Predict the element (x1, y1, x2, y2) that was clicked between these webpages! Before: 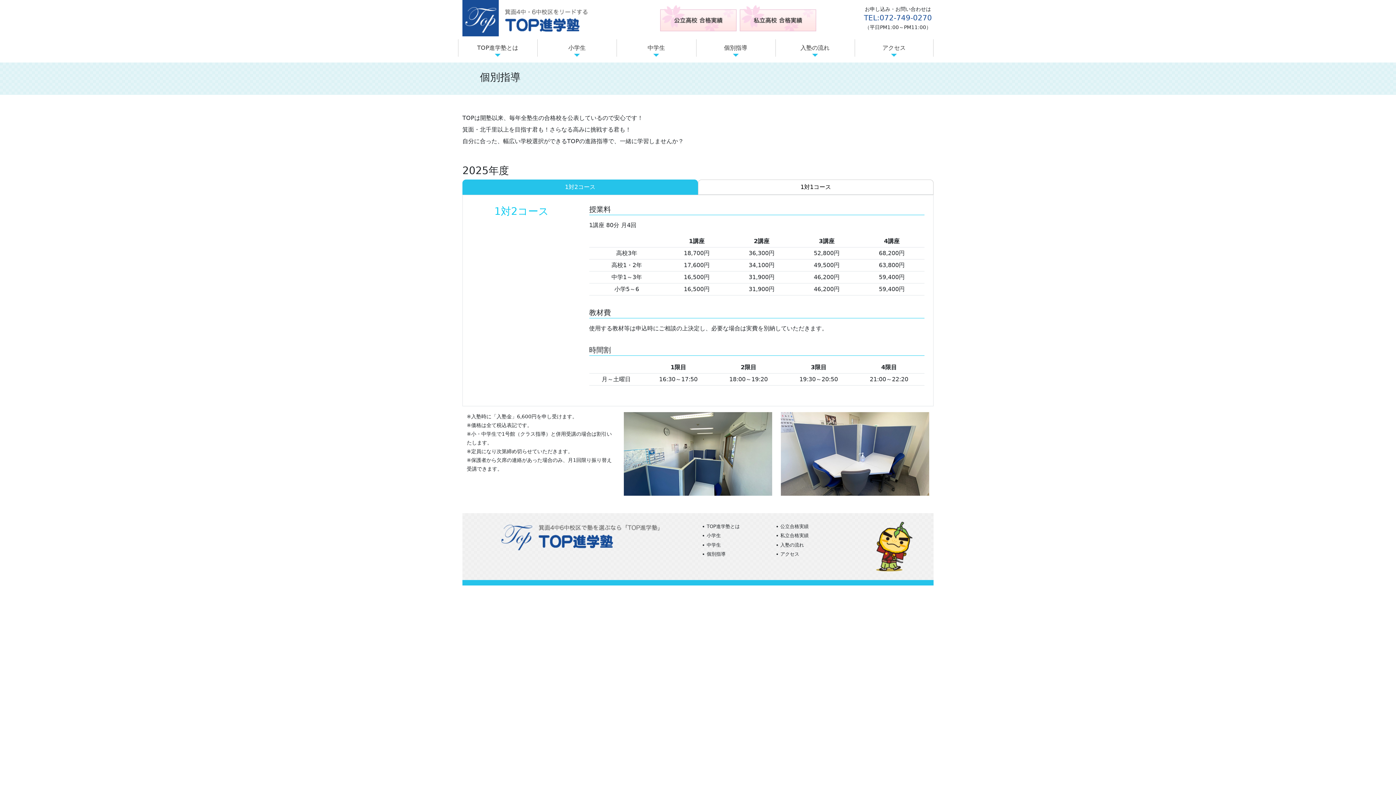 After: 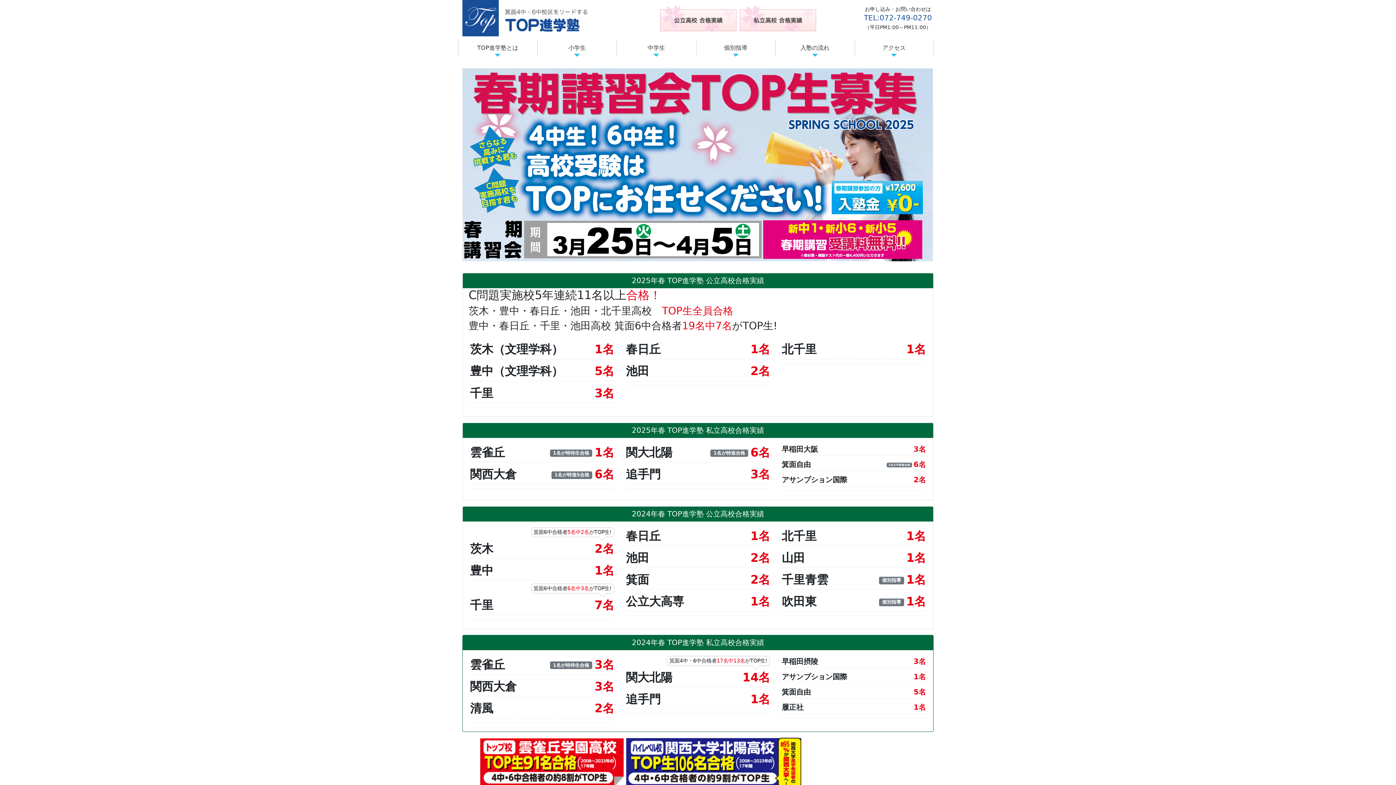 Action: bbox: (462, 11, 587, 23)